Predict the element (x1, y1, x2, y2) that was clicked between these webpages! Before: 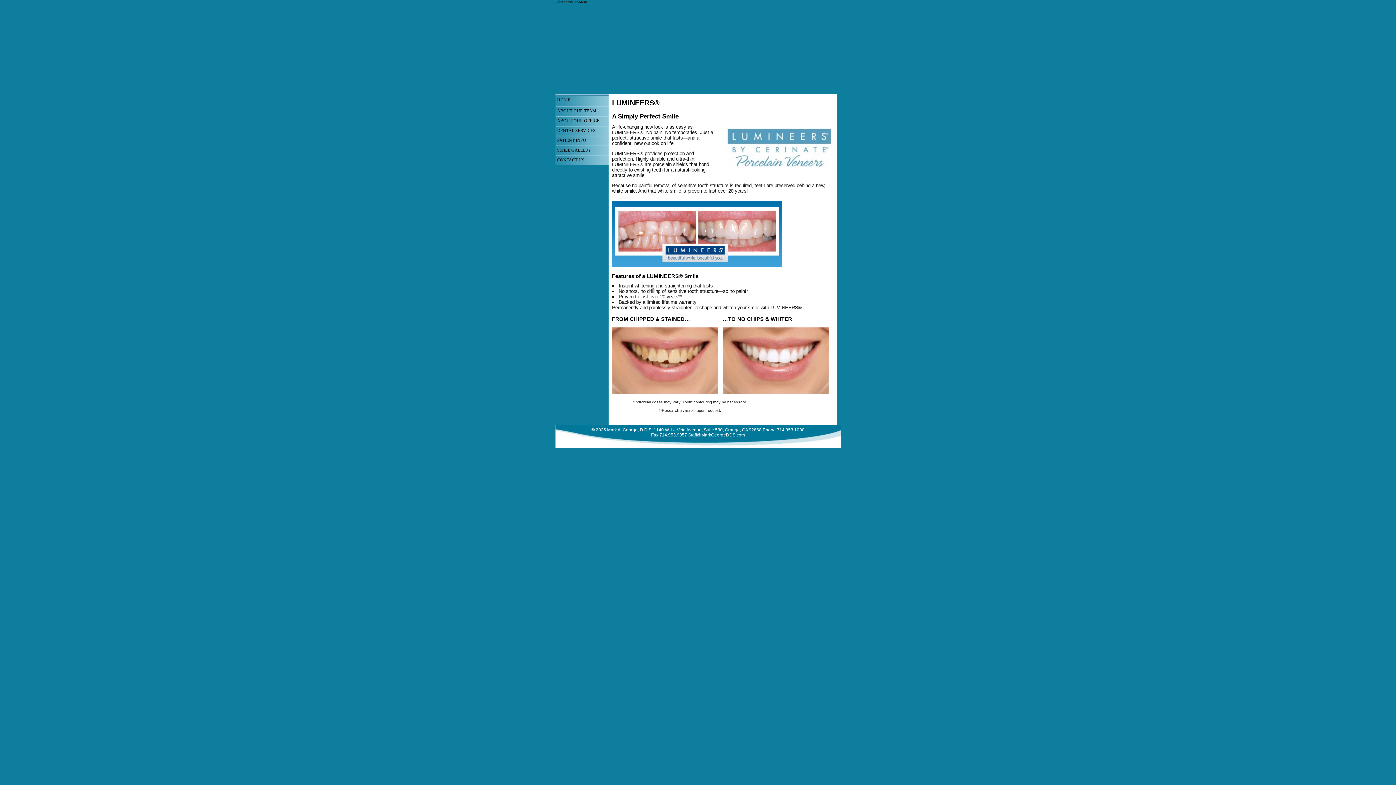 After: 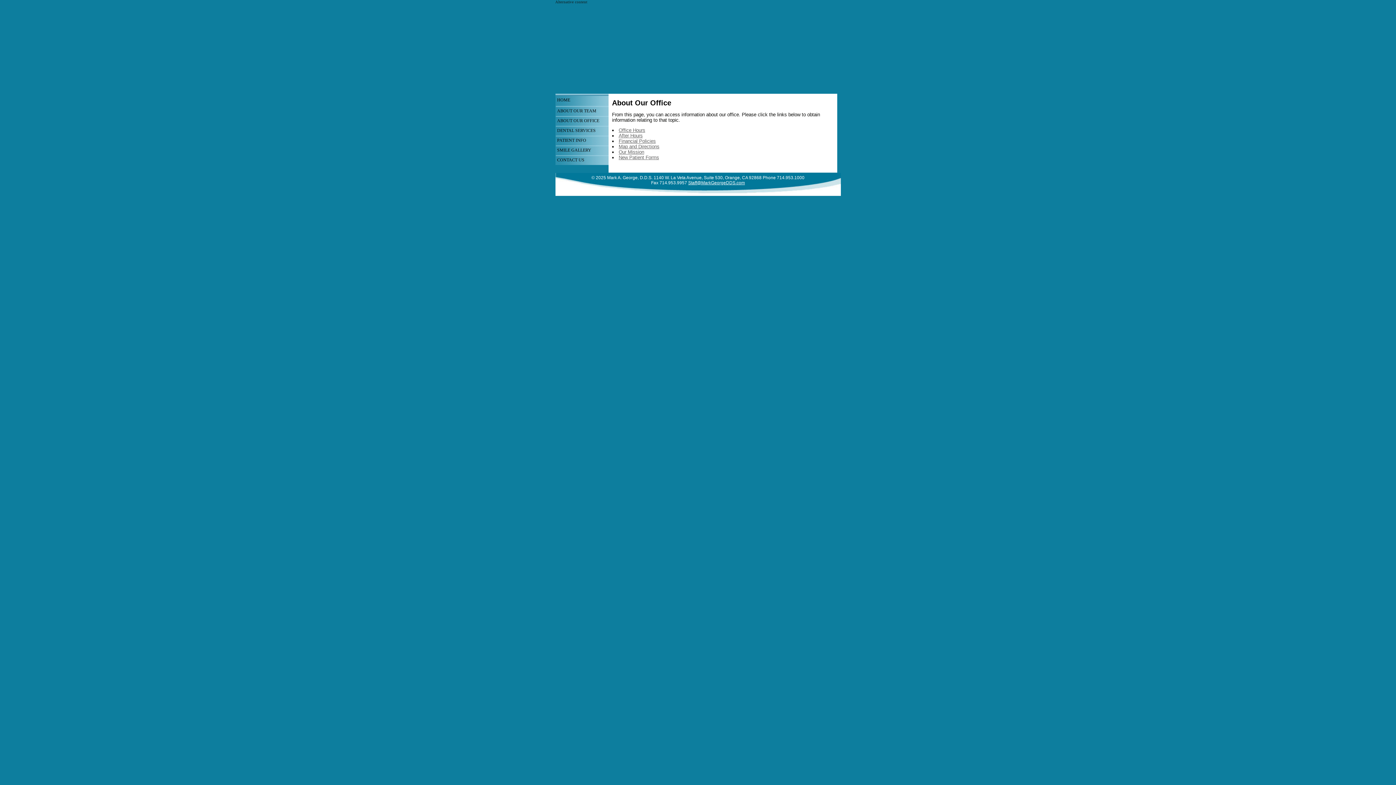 Action: bbox: (555, 116, 608, 125) label: ABOUT OUR OFFICE